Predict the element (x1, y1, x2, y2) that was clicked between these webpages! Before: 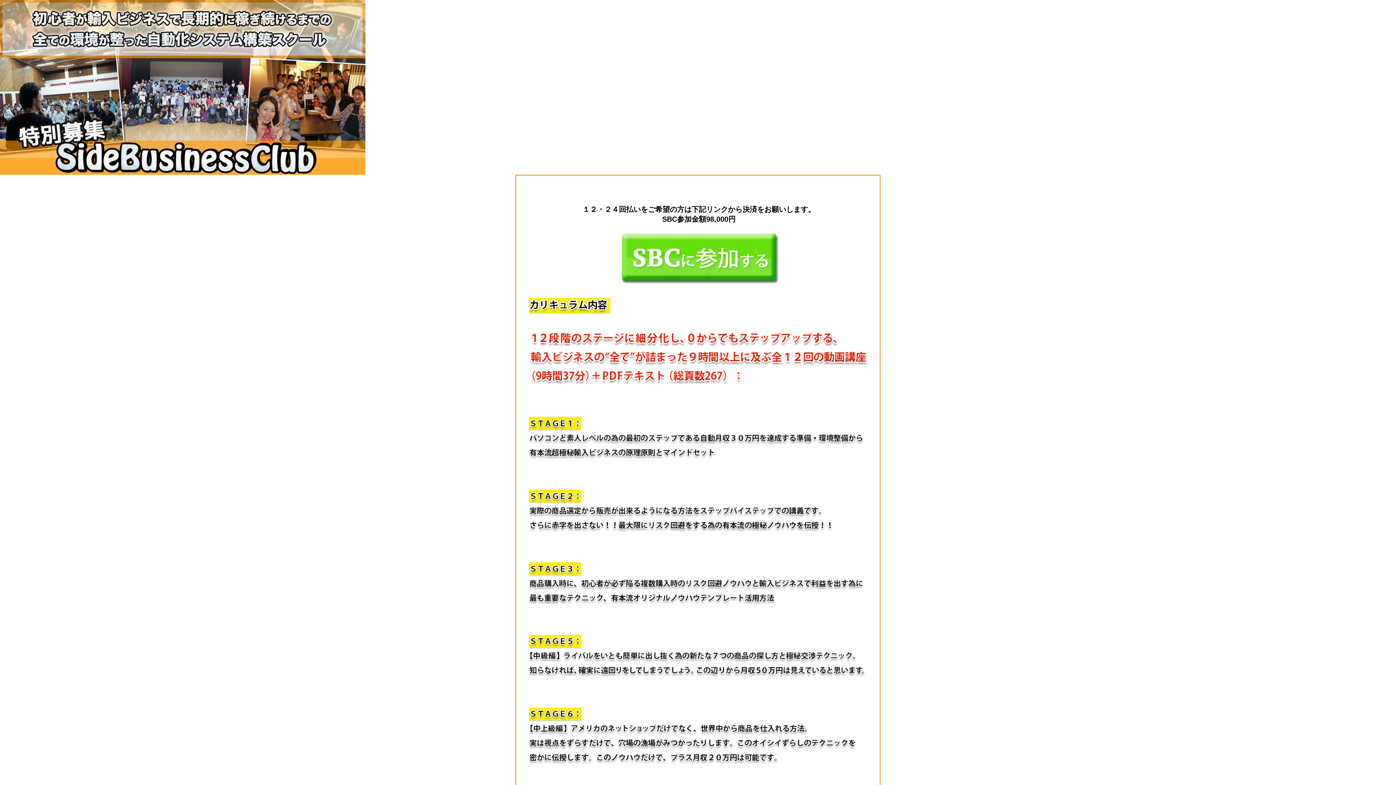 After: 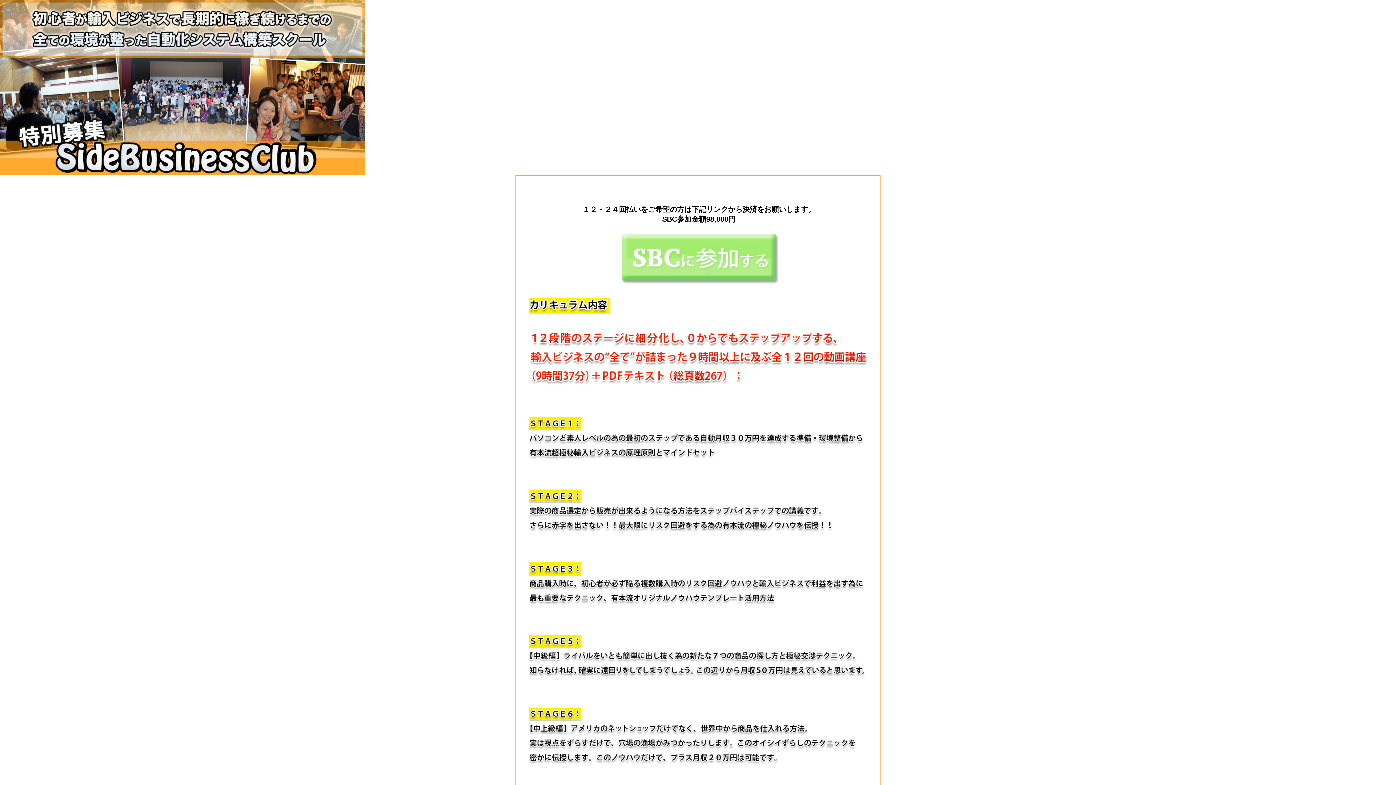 Action: bbox: (615, 280, 782, 286)